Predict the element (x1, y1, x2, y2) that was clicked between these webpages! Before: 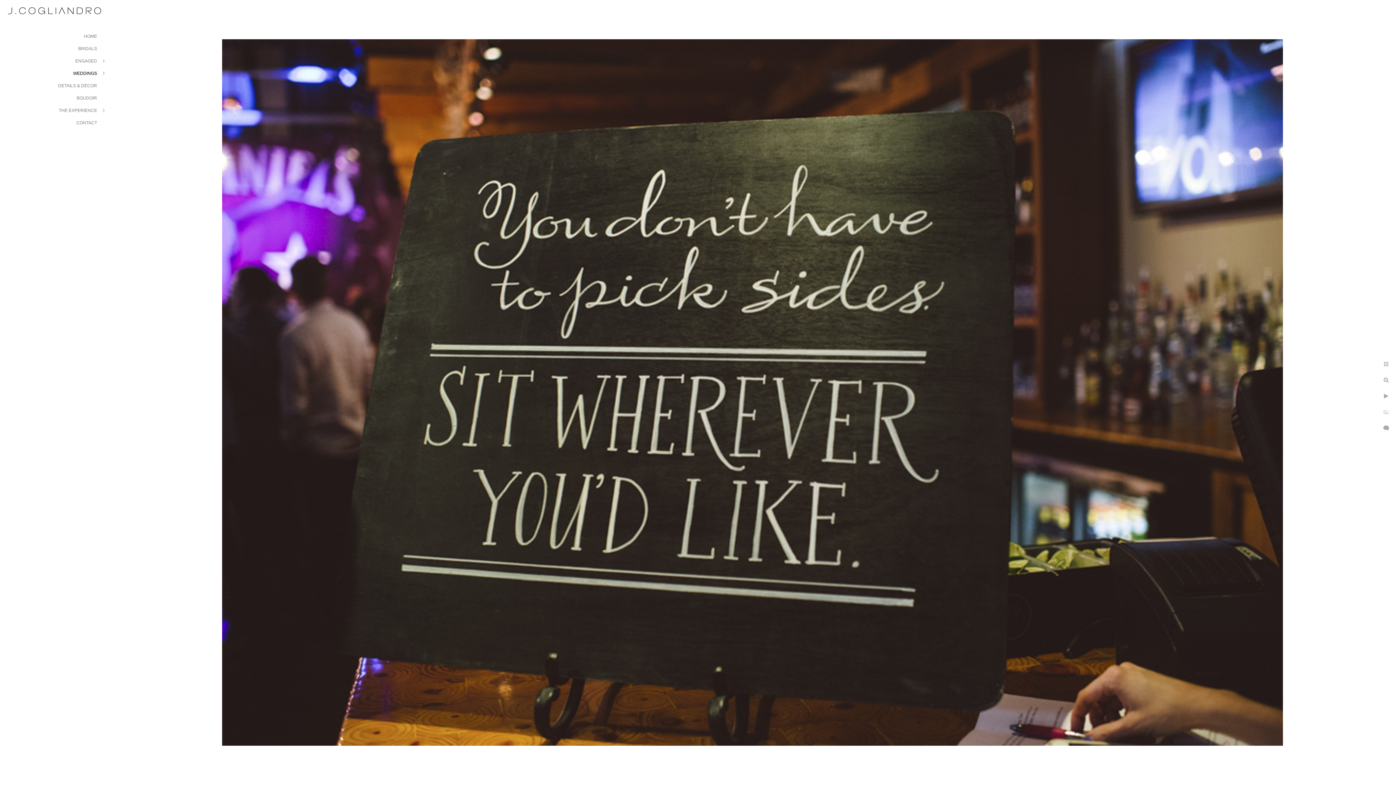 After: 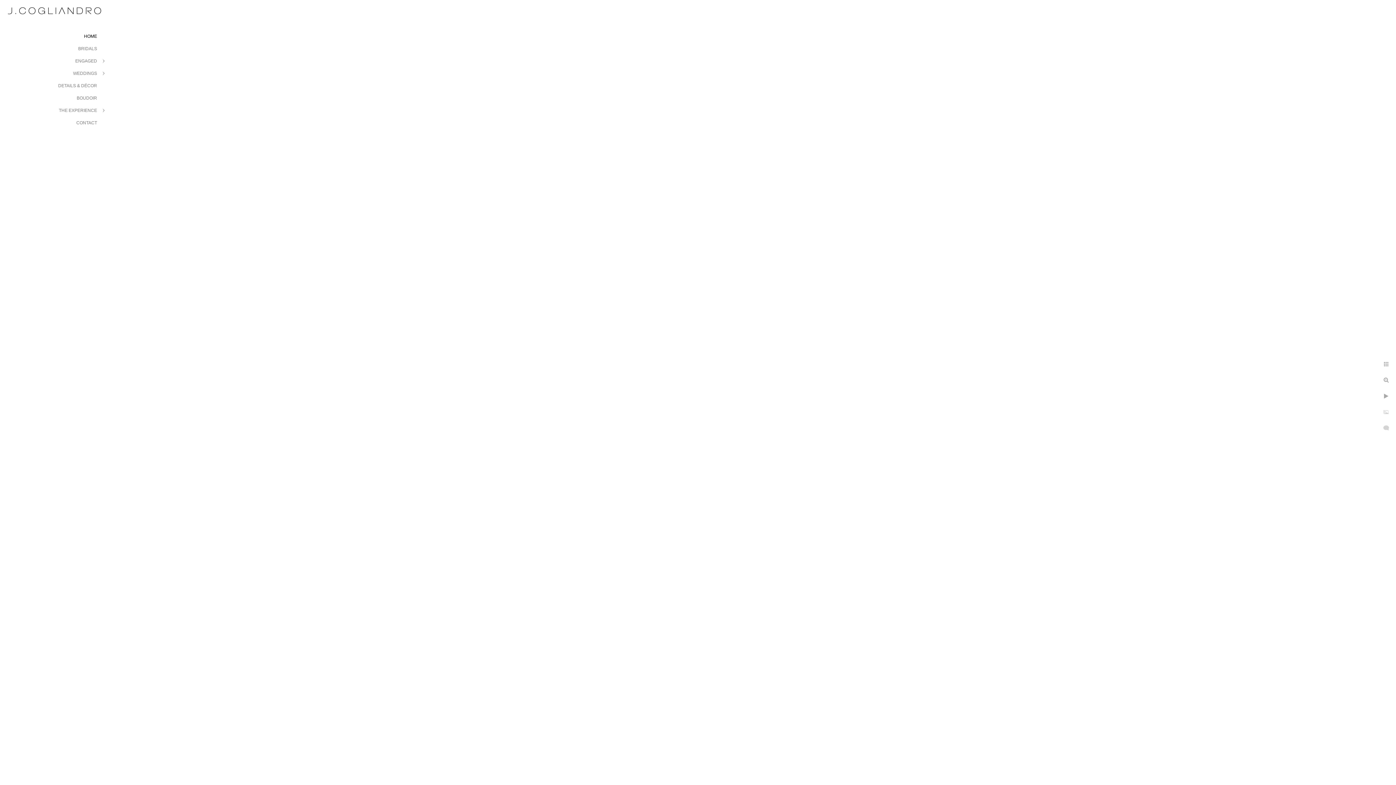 Action: bbox: (0, 23, 109, 29)